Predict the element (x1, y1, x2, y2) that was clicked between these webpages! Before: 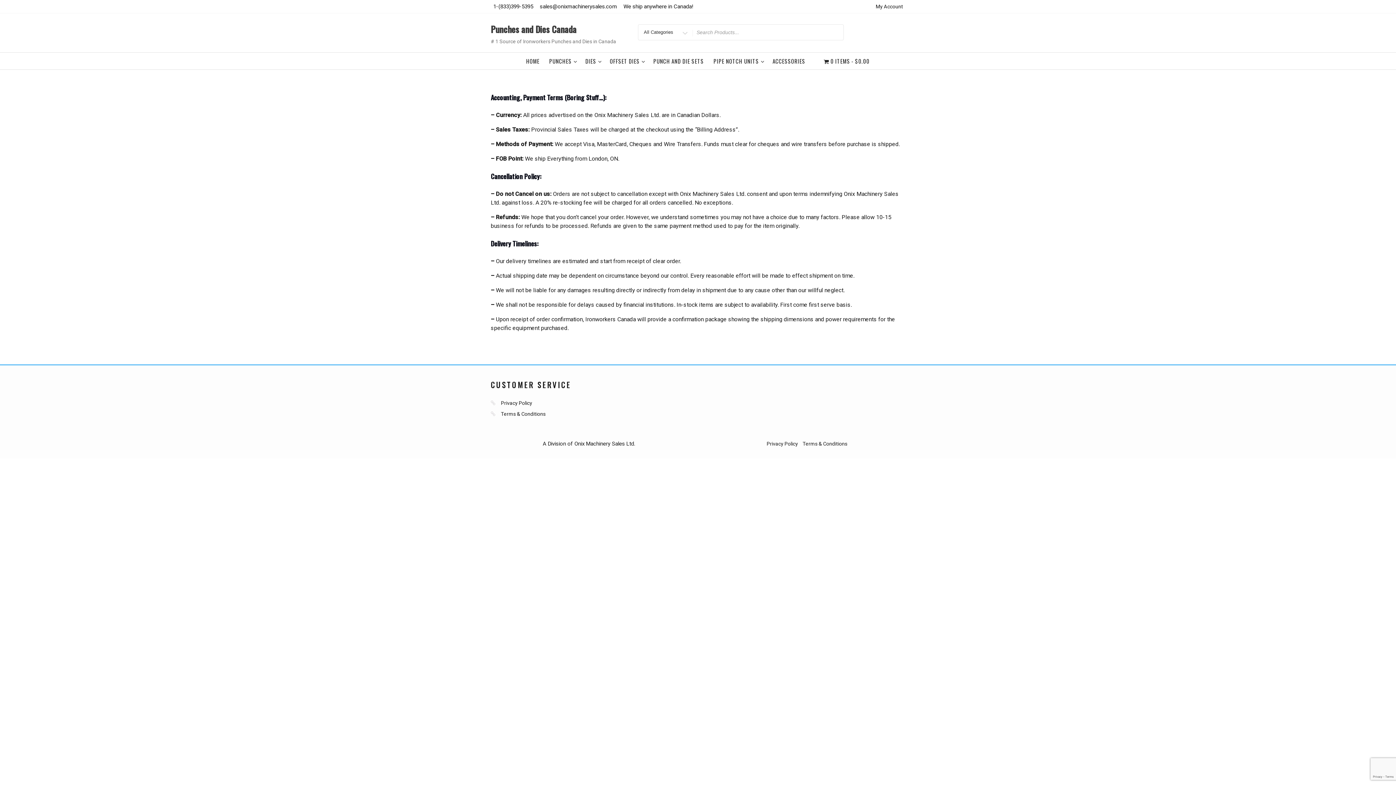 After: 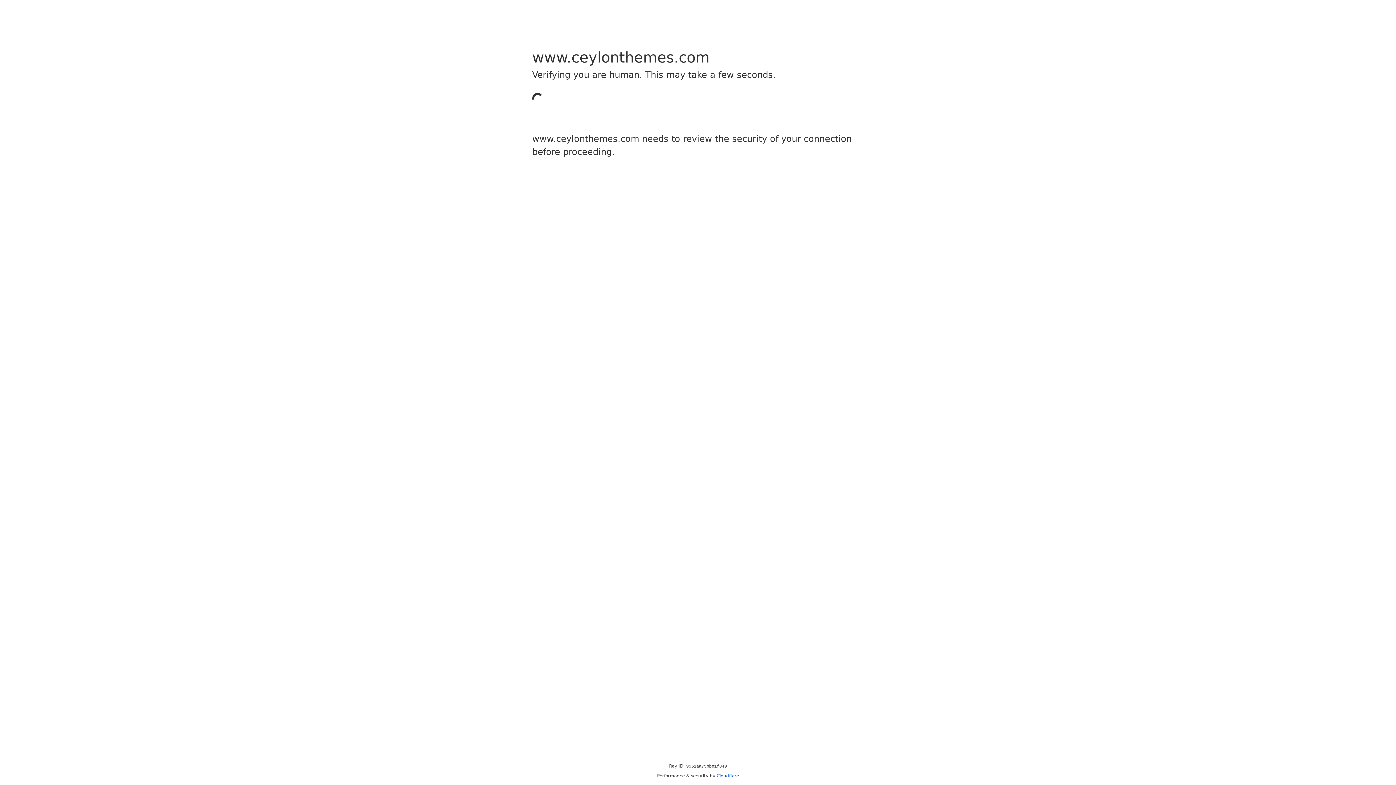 Action: label: A Division of Onix Machinery Sales Ltd. bbox: (542, 440, 635, 447)